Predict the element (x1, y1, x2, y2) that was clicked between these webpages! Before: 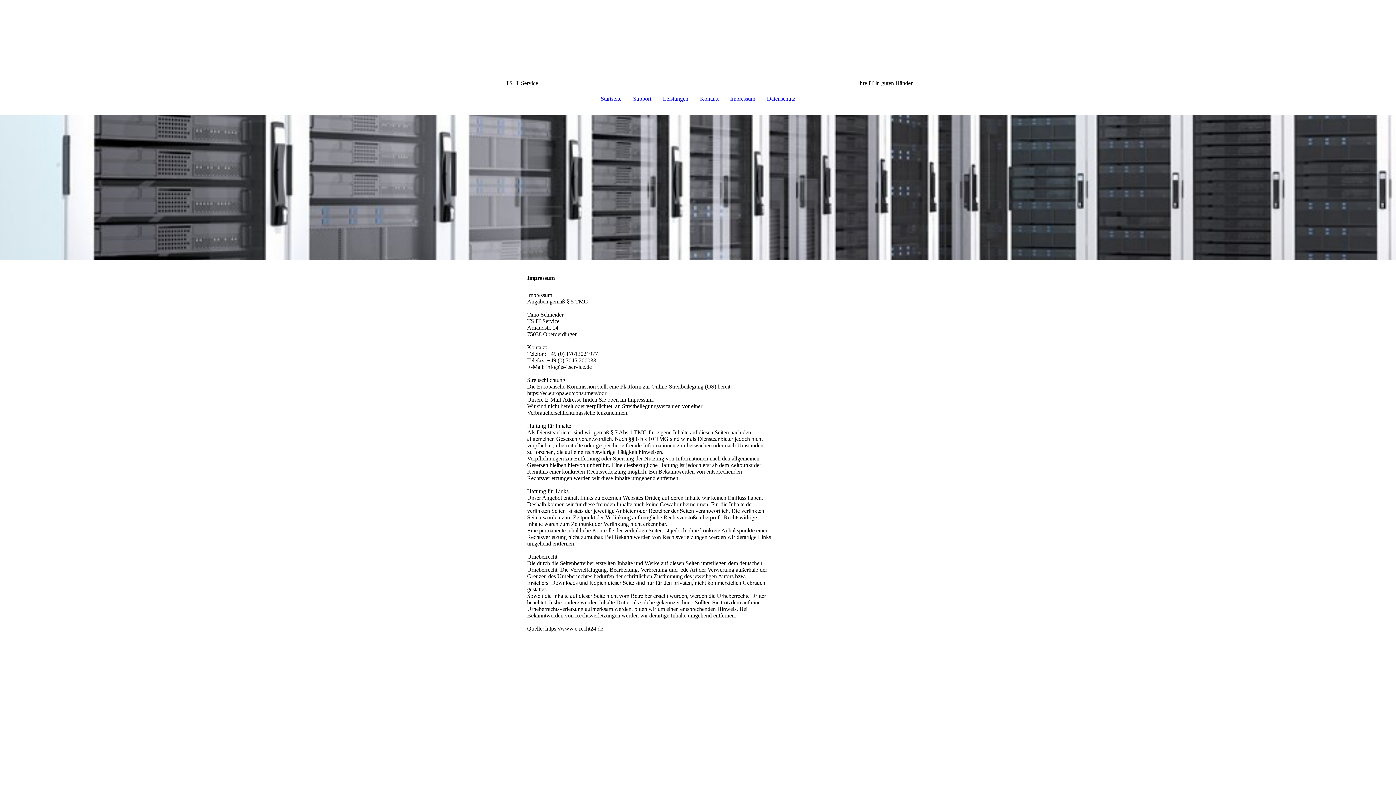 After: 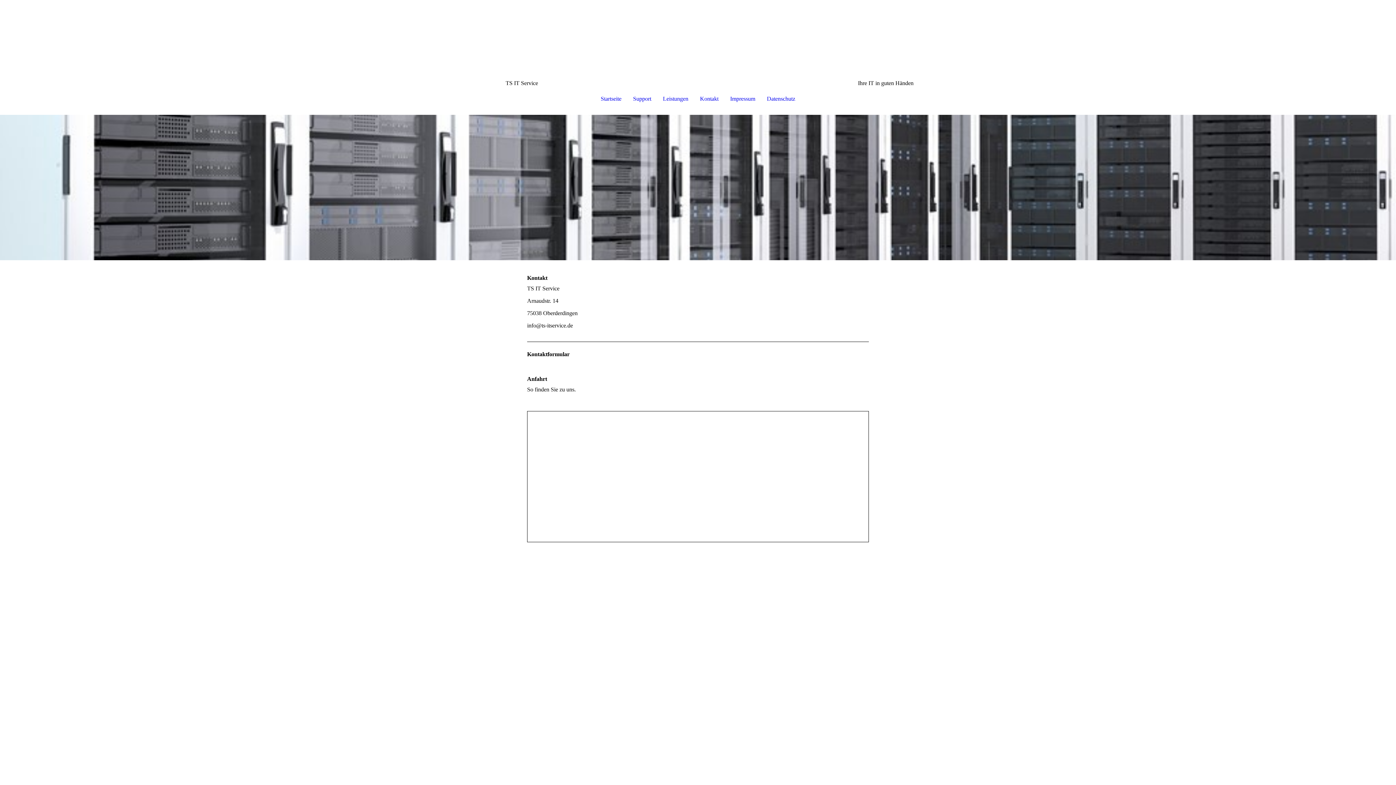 Action: bbox: (694, 93, 724, 104) label: Kontakt